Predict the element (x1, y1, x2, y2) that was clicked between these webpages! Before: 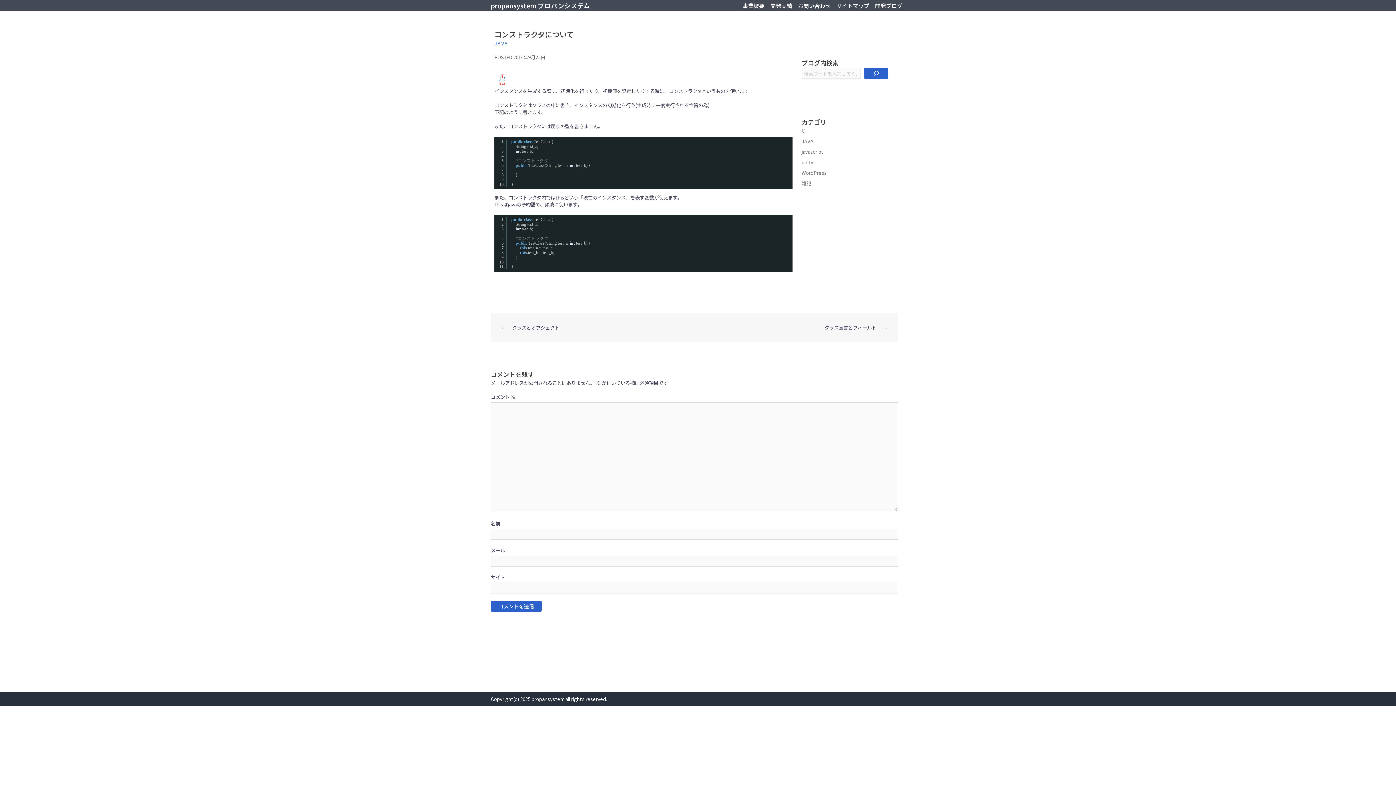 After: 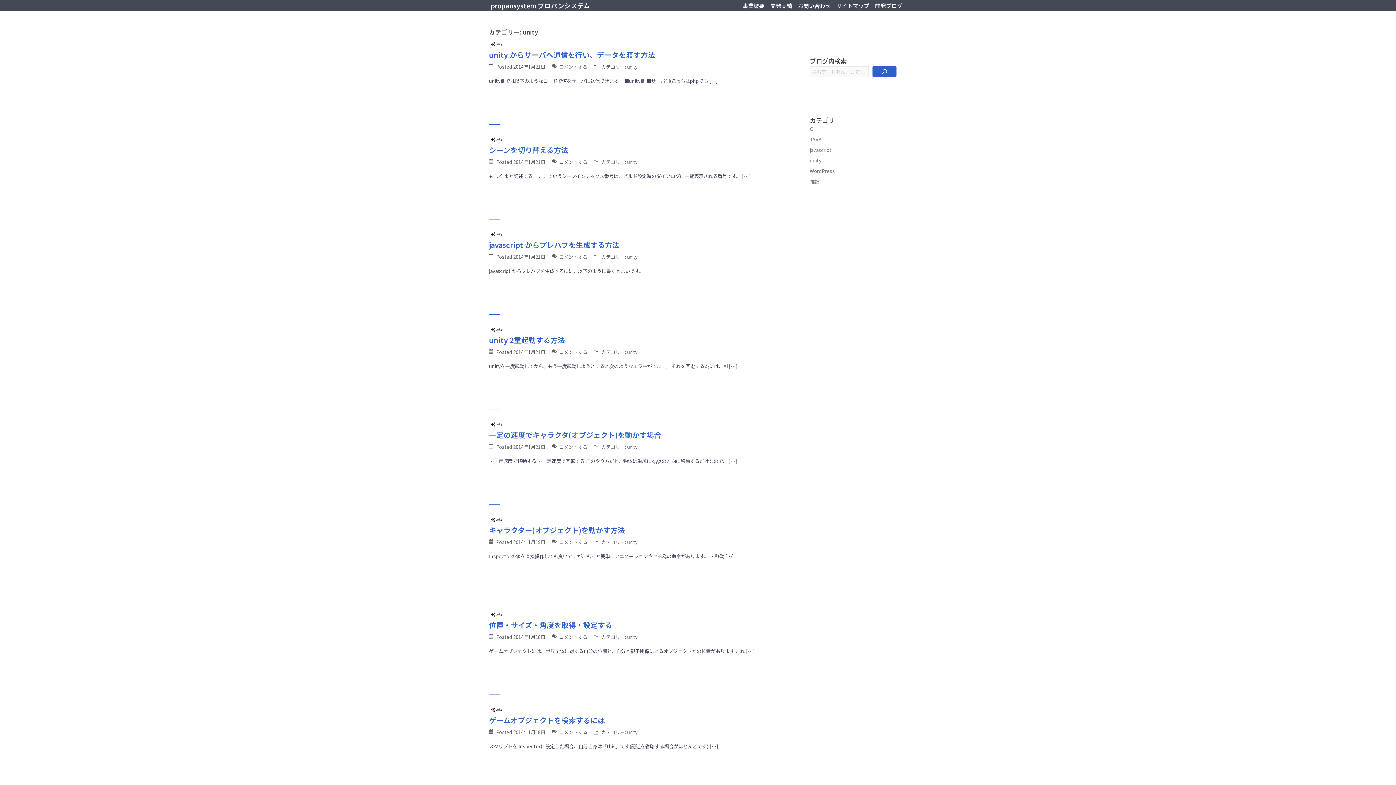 Action: bbox: (801, 158, 813, 165) label: unity